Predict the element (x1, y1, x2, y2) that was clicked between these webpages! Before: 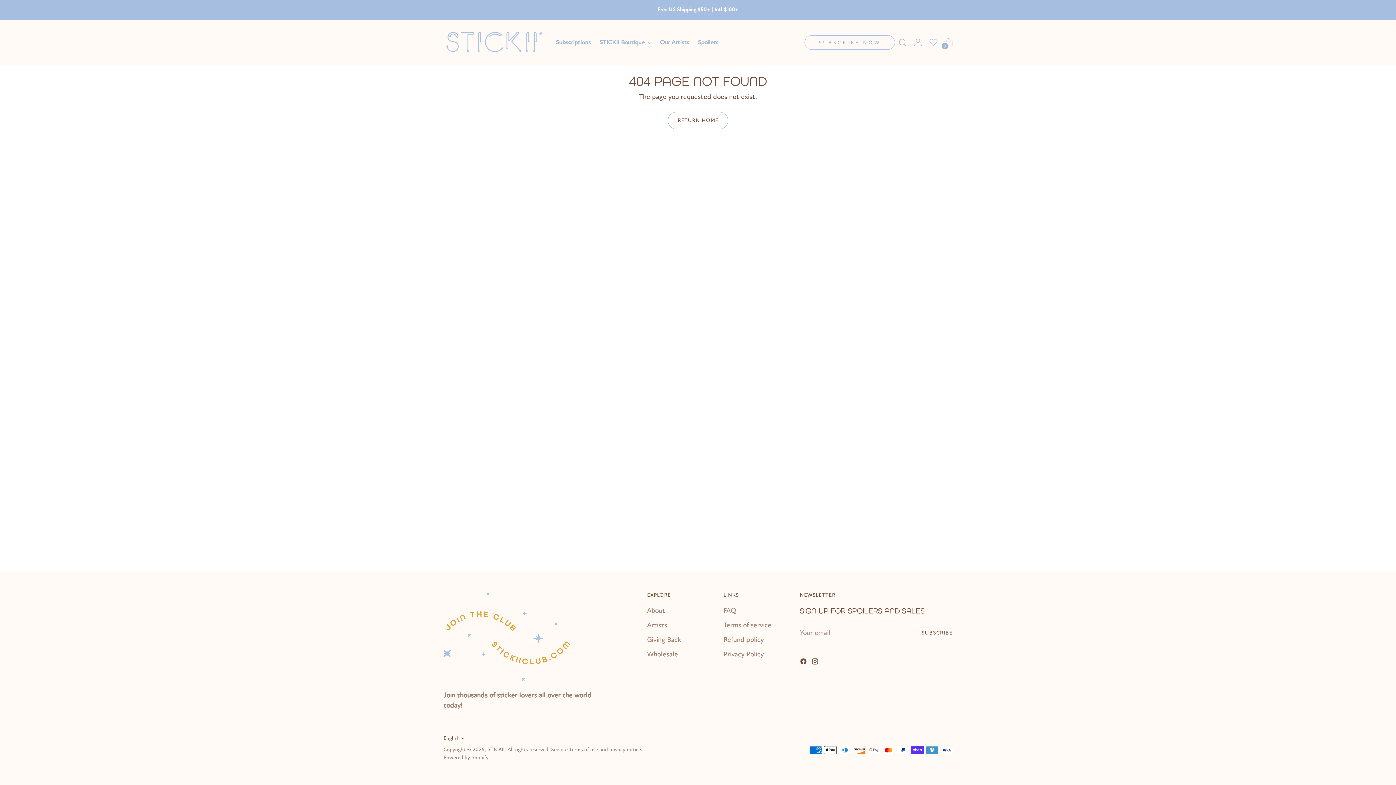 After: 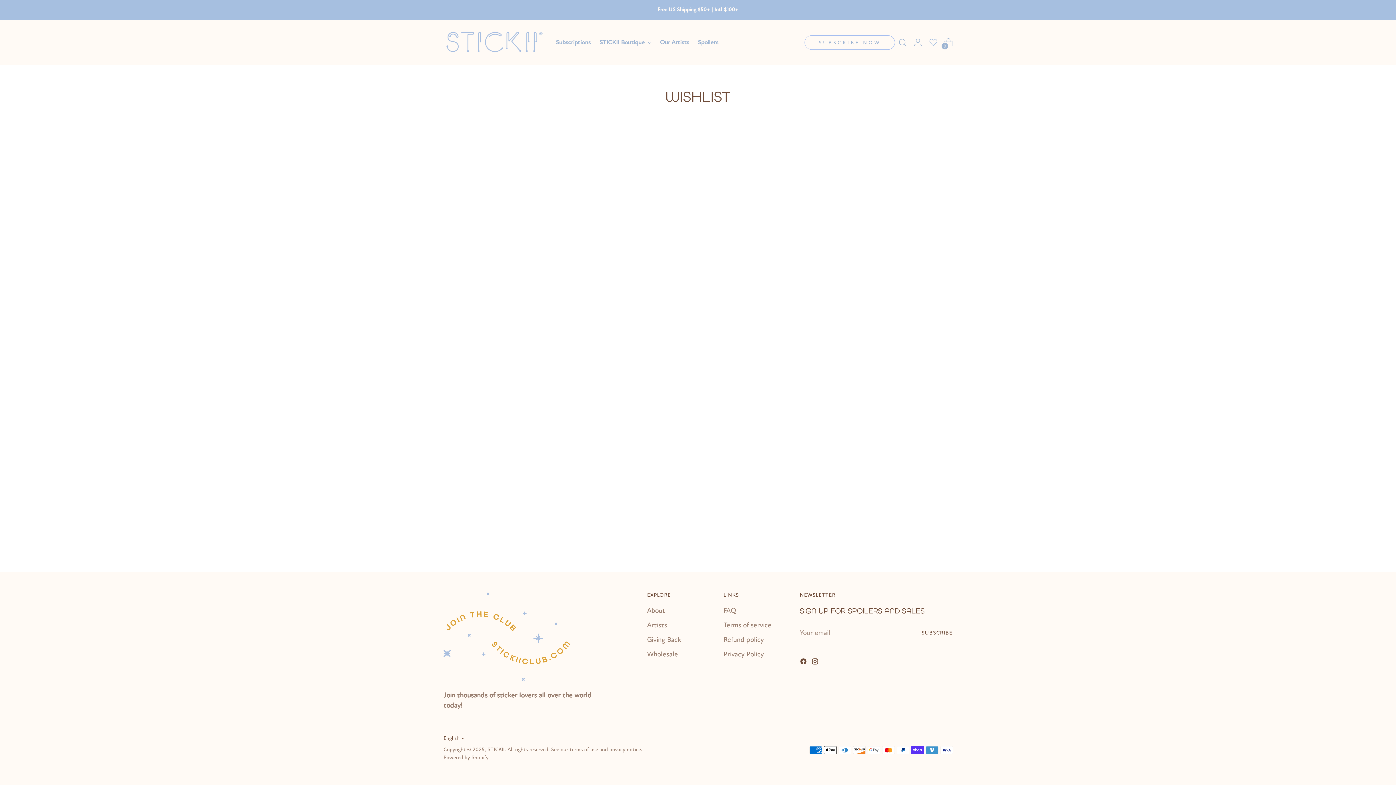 Action: bbox: (926, 35, 940, 49)